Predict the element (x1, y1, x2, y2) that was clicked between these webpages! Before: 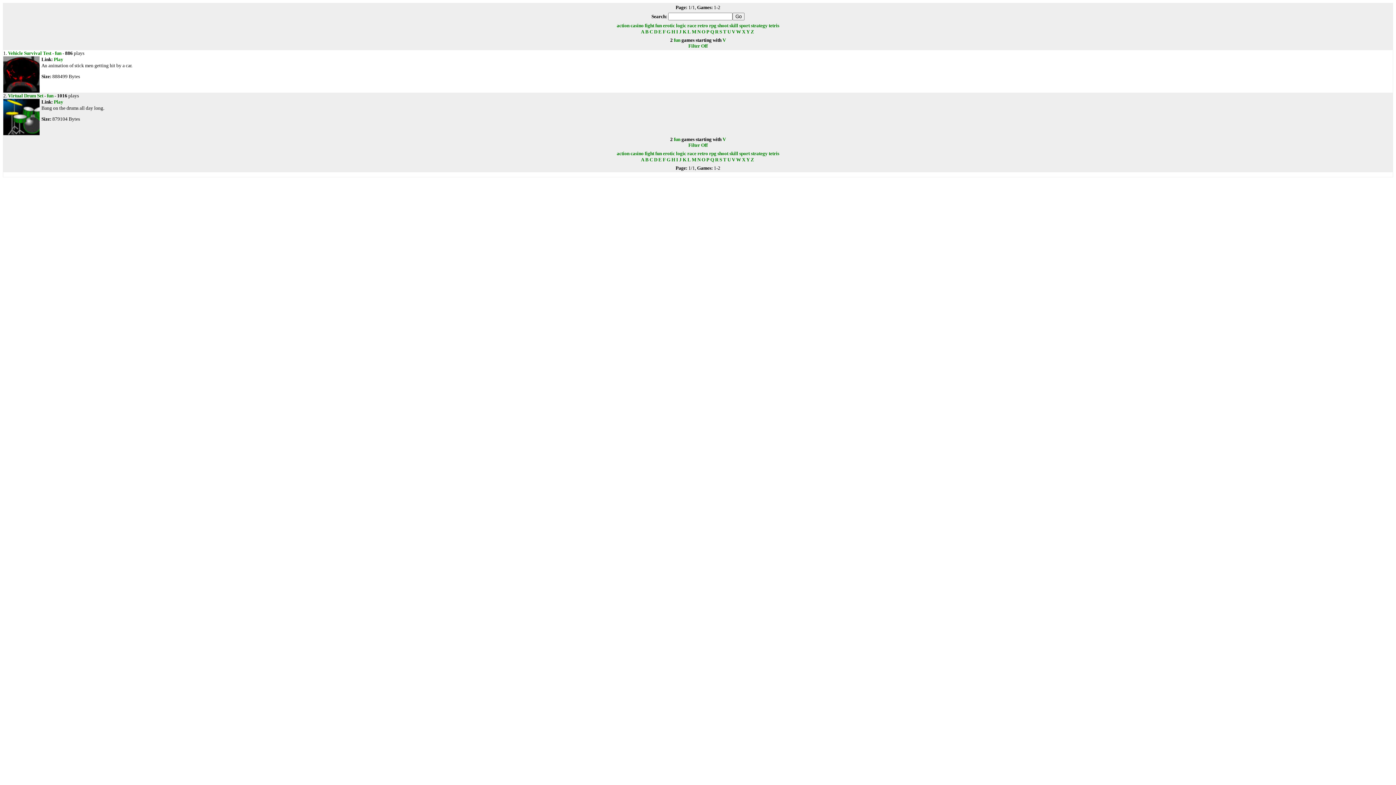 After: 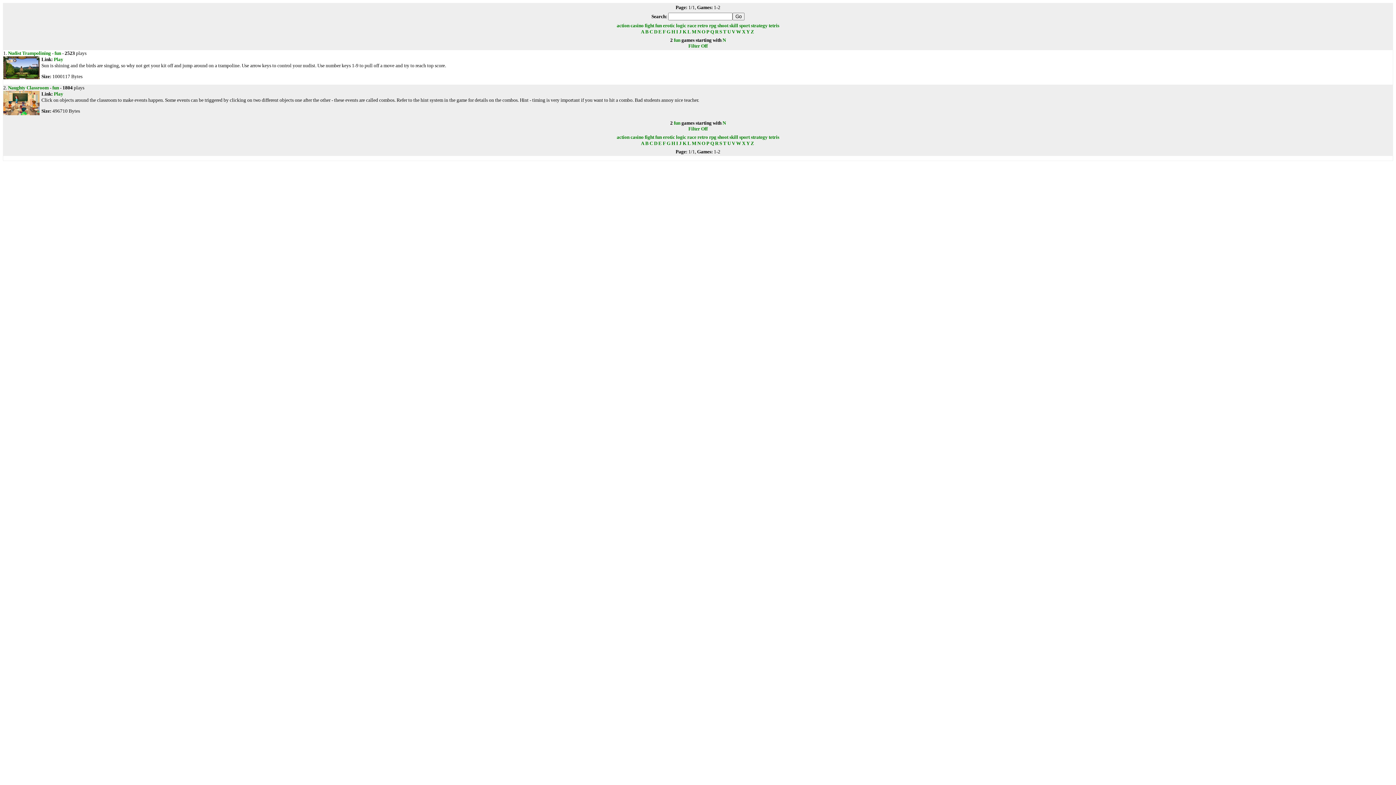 Action: label: N bbox: (697, 157, 700, 162)